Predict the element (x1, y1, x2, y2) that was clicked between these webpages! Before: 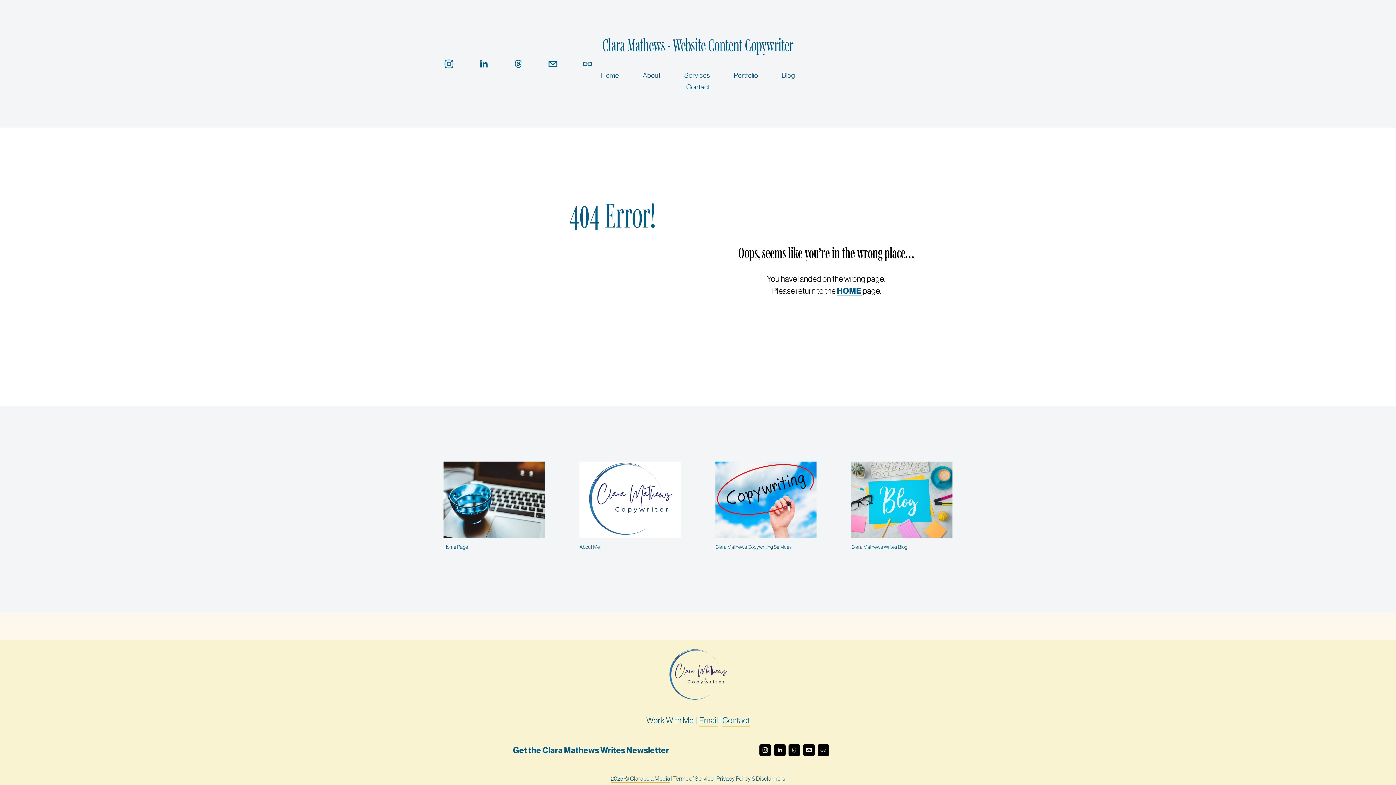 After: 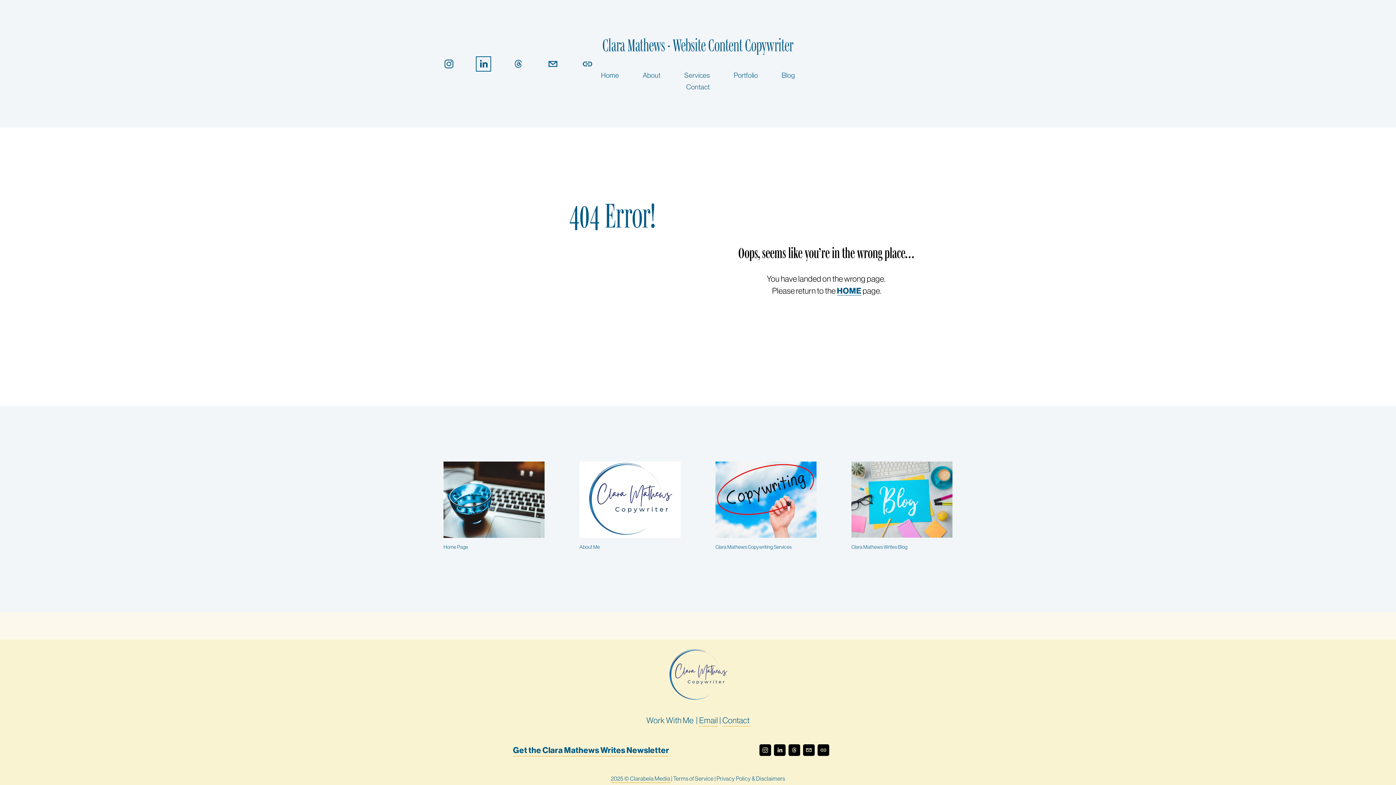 Action: bbox: (478, 58, 489, 69) label: LinkedIn